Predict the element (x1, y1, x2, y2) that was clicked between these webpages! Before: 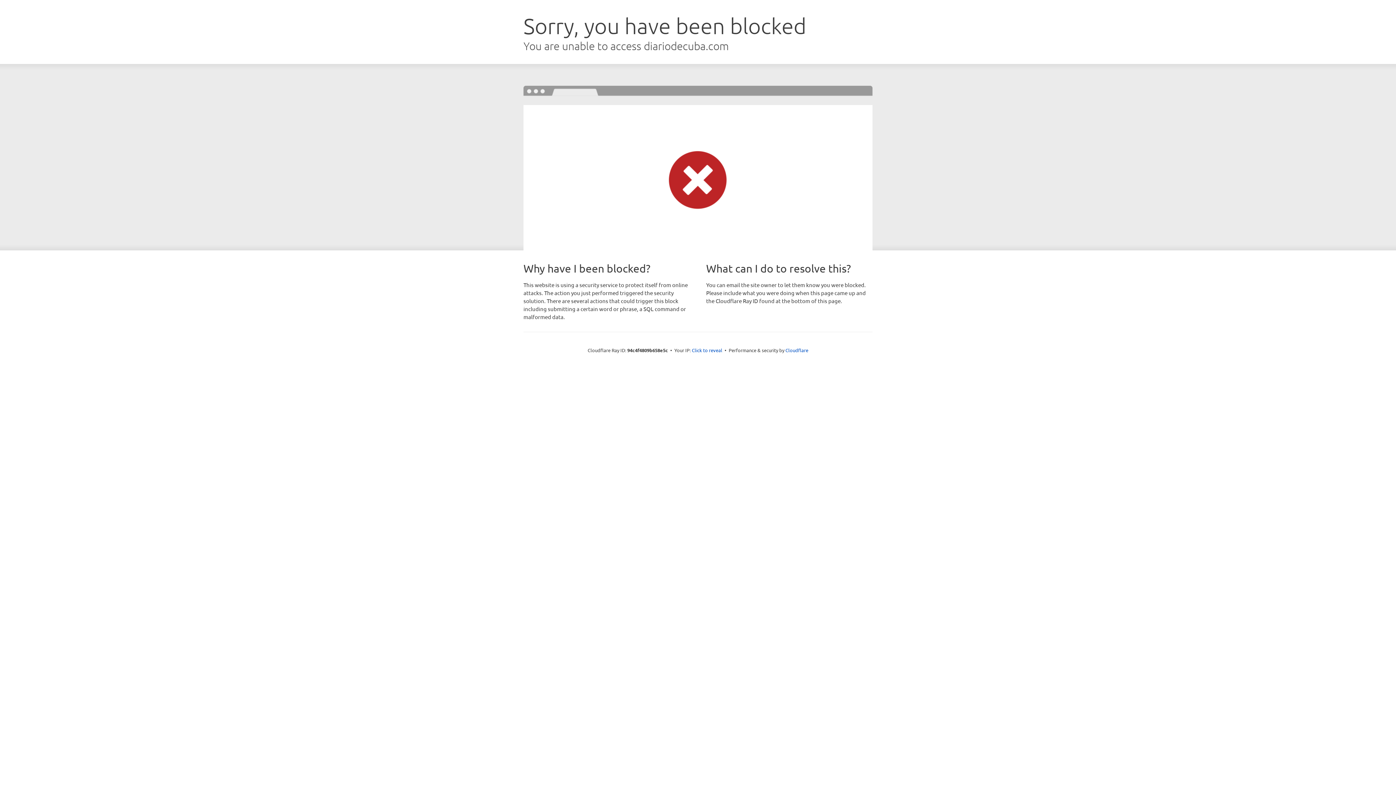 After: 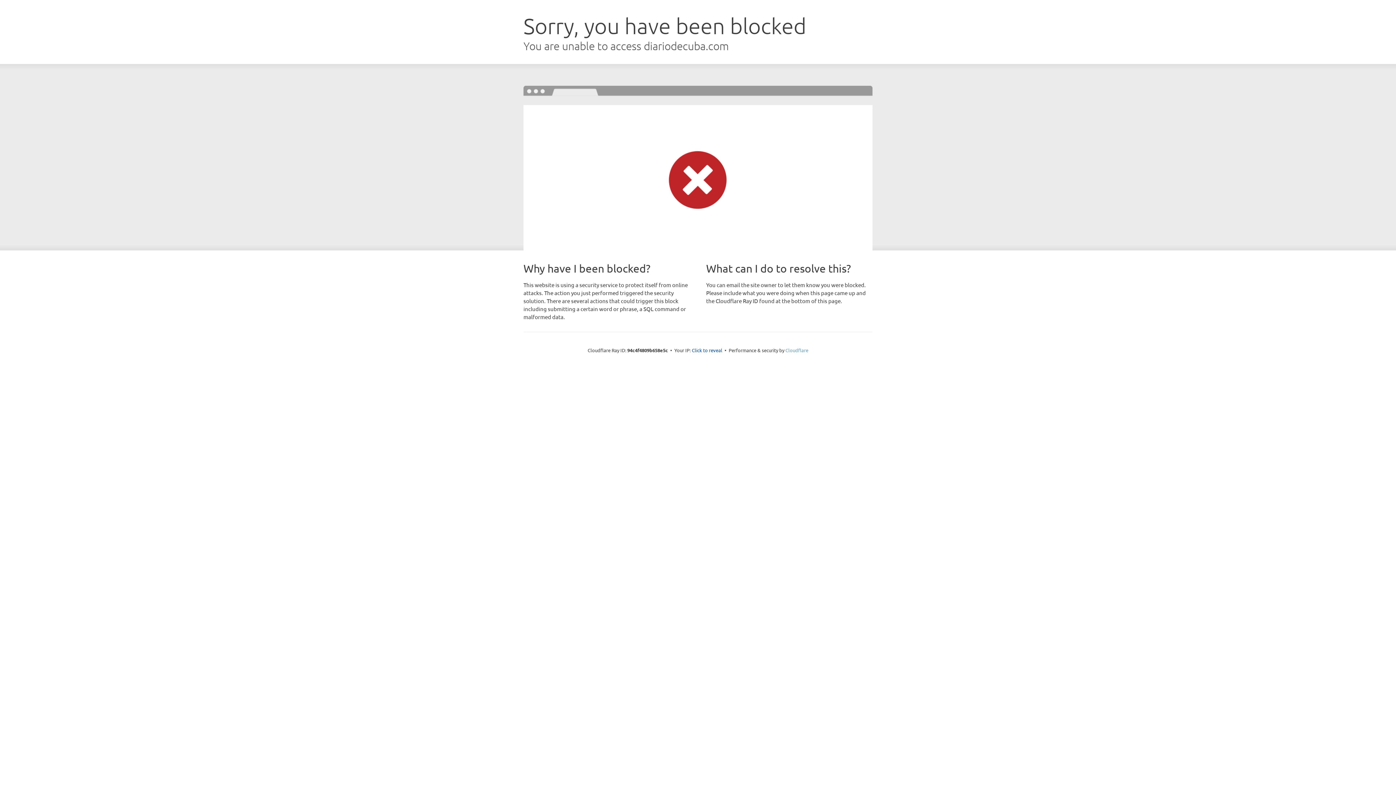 Action: bbox: (785, 347, 808, 353) label: Cloudflare